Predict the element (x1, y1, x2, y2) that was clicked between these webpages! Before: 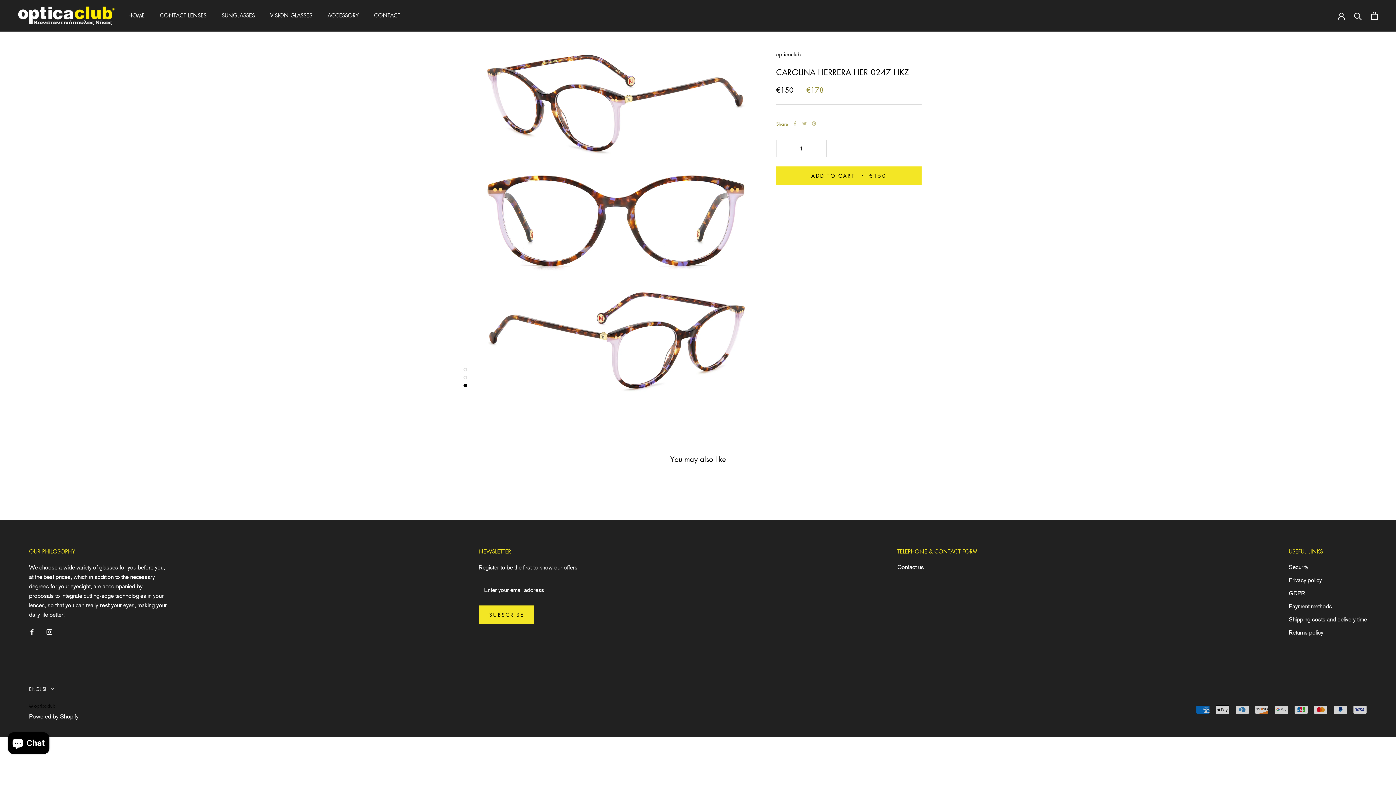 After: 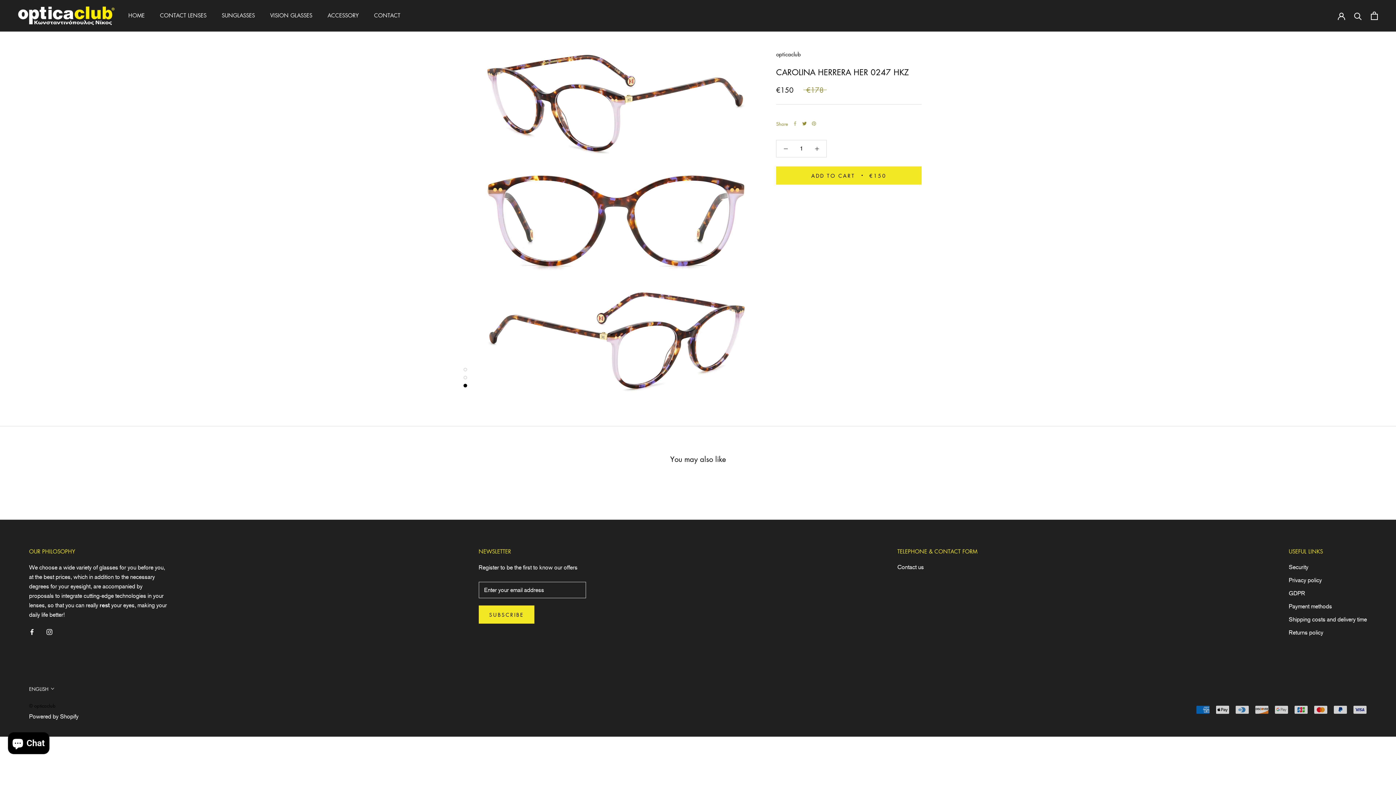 Action: label: Twitter bbox: (802, 121, 806, 125)